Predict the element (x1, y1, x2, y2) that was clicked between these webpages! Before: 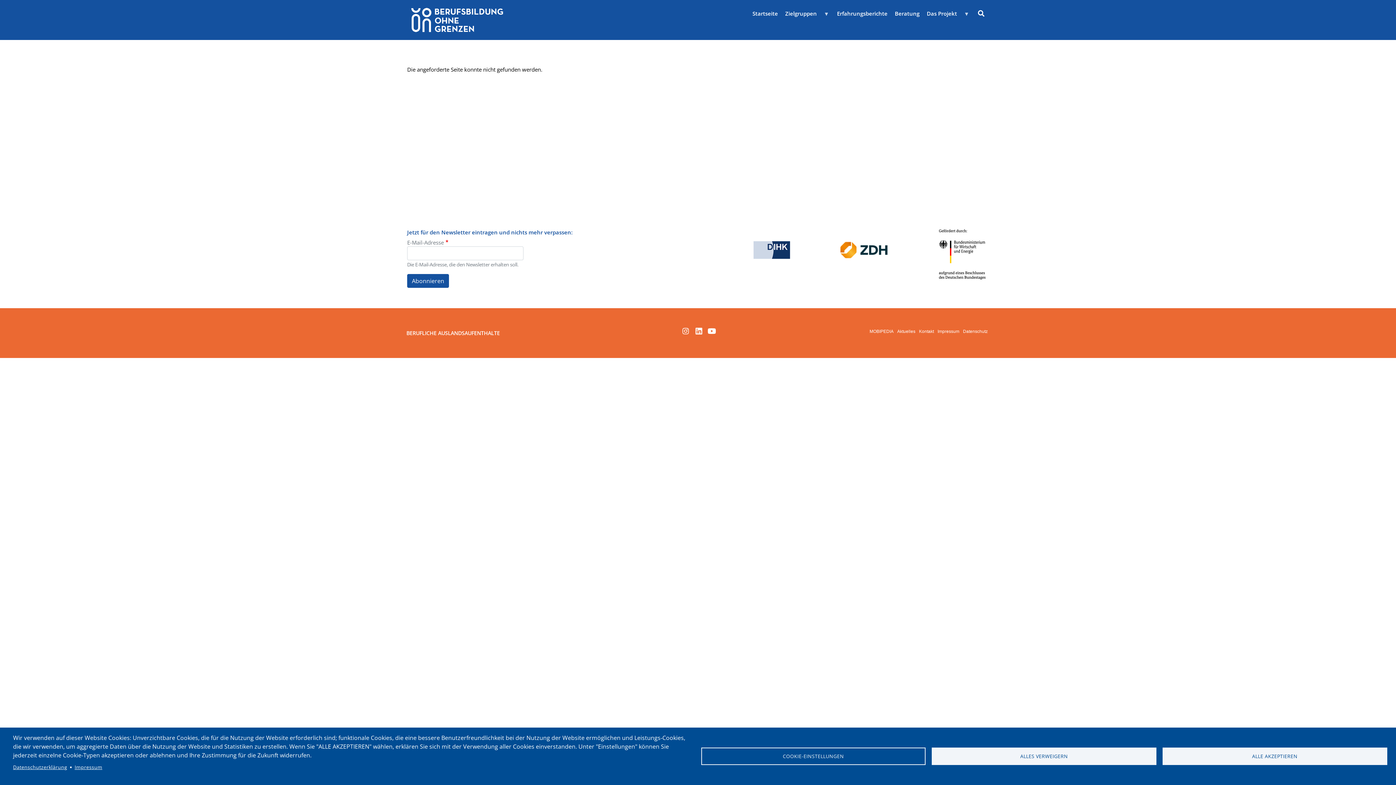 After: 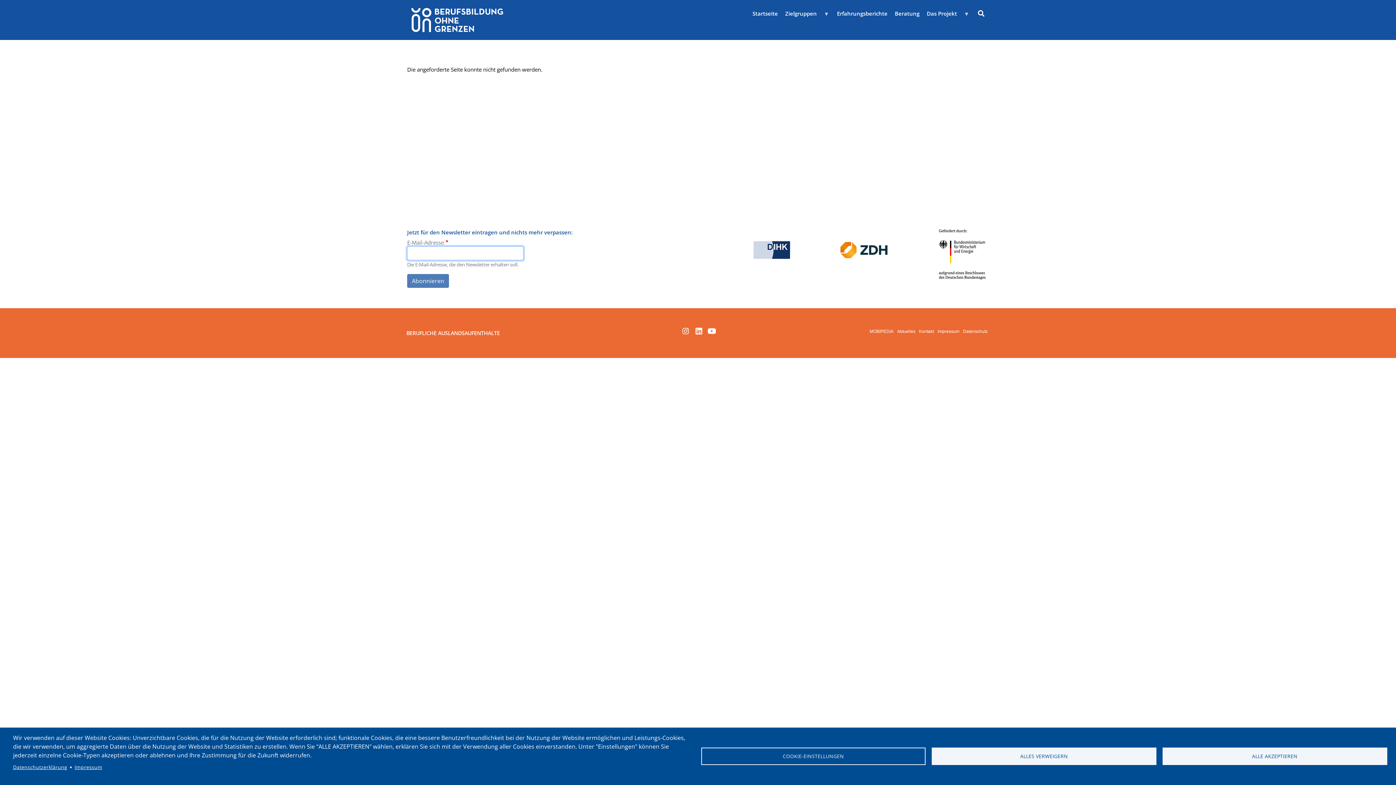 Action: label: Abonnieren bbox: (407, 274, 449, 288)